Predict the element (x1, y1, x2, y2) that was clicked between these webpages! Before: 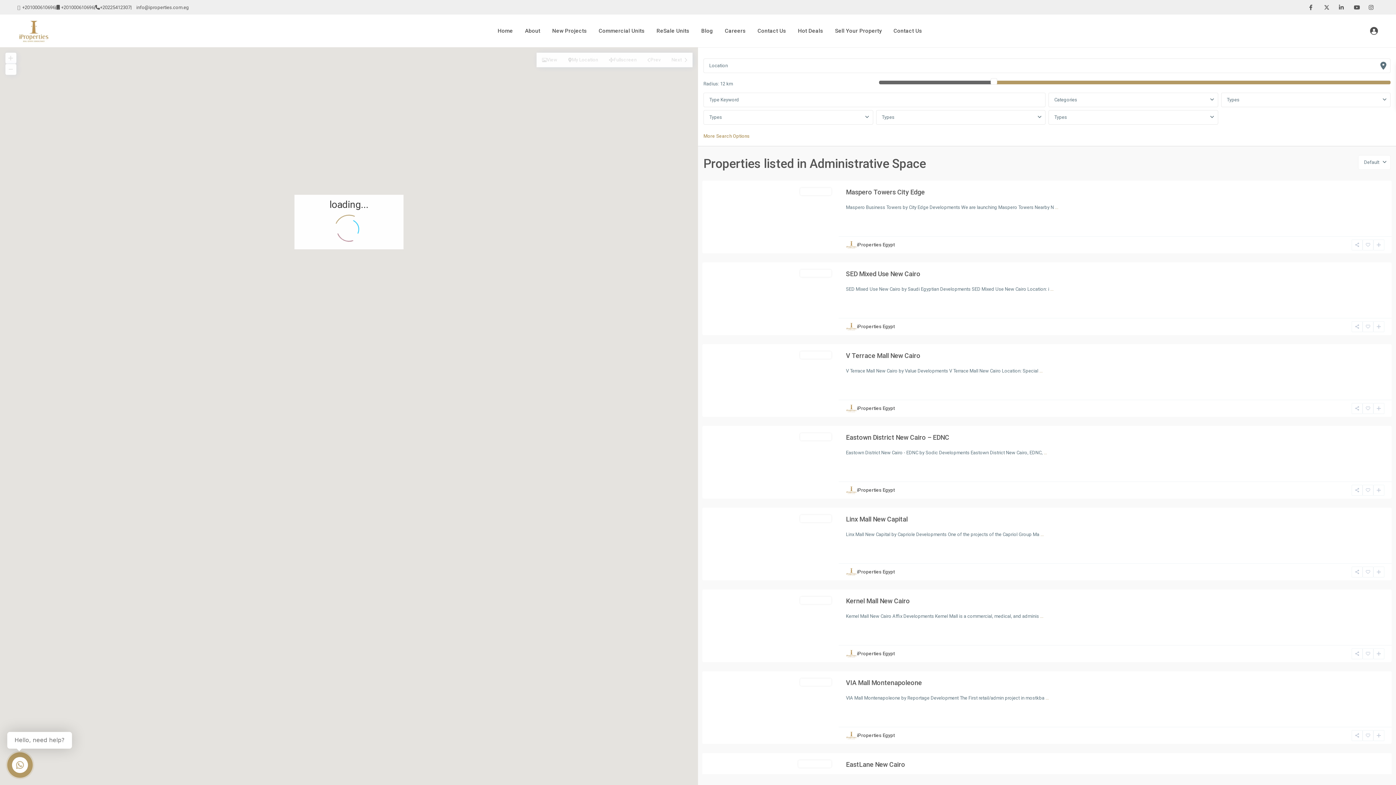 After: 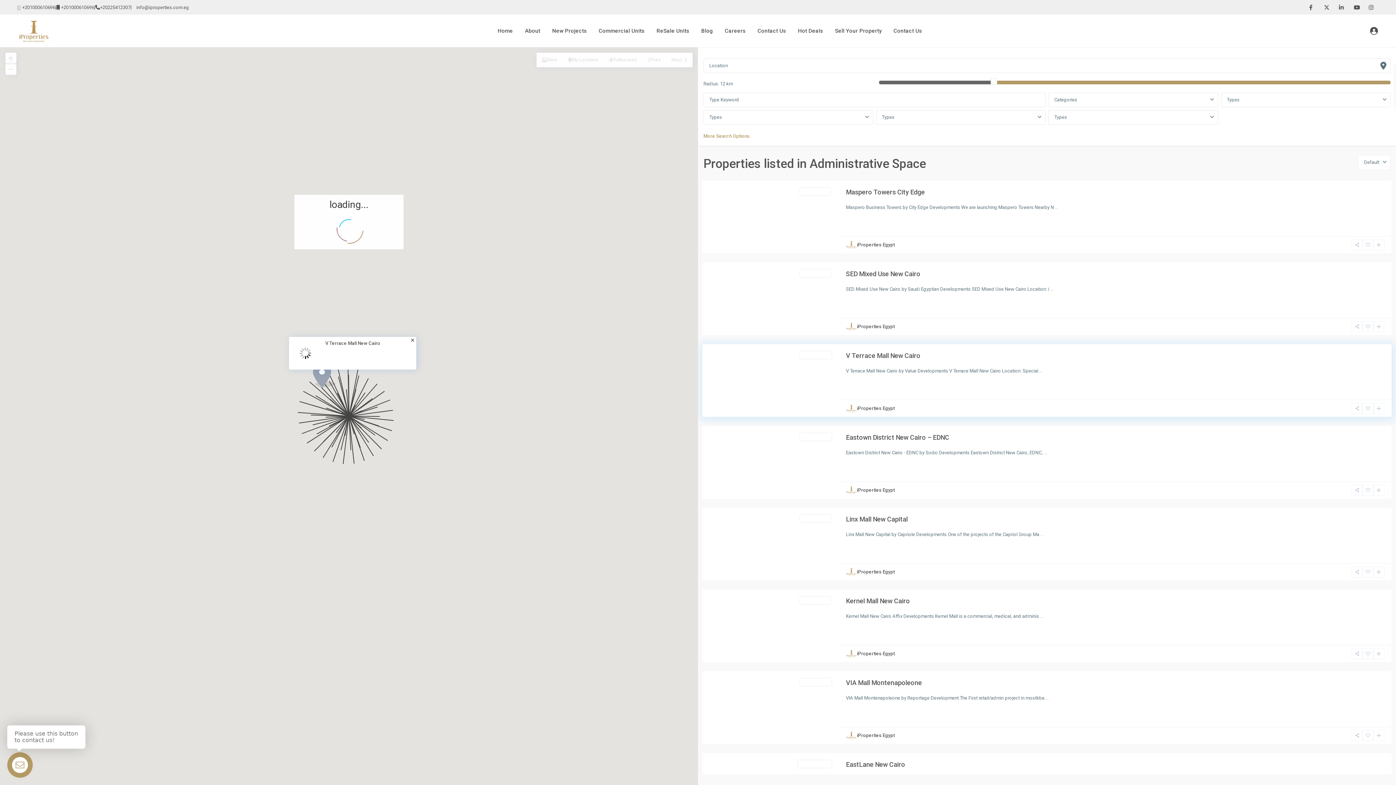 Action: bbox: (818, 344, 838, 417) label: Next